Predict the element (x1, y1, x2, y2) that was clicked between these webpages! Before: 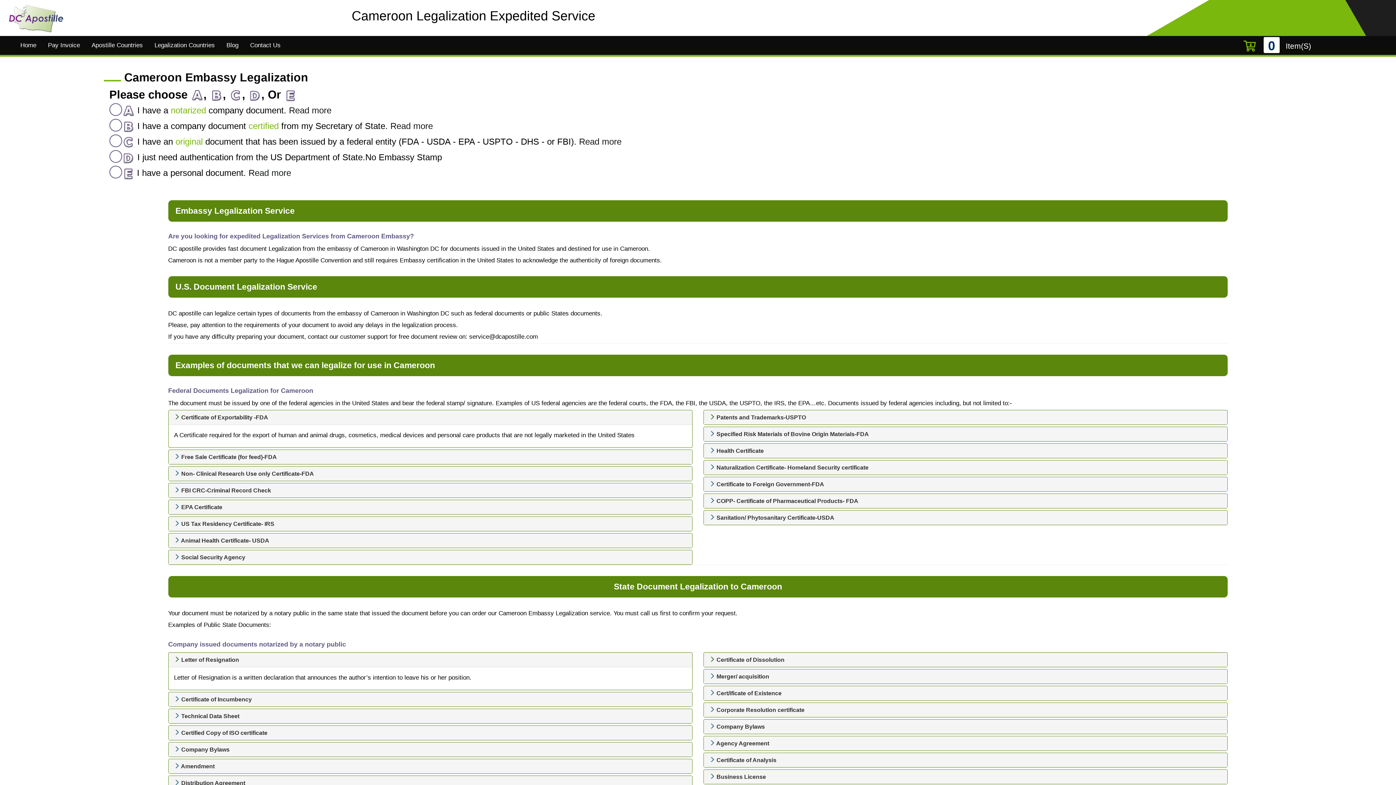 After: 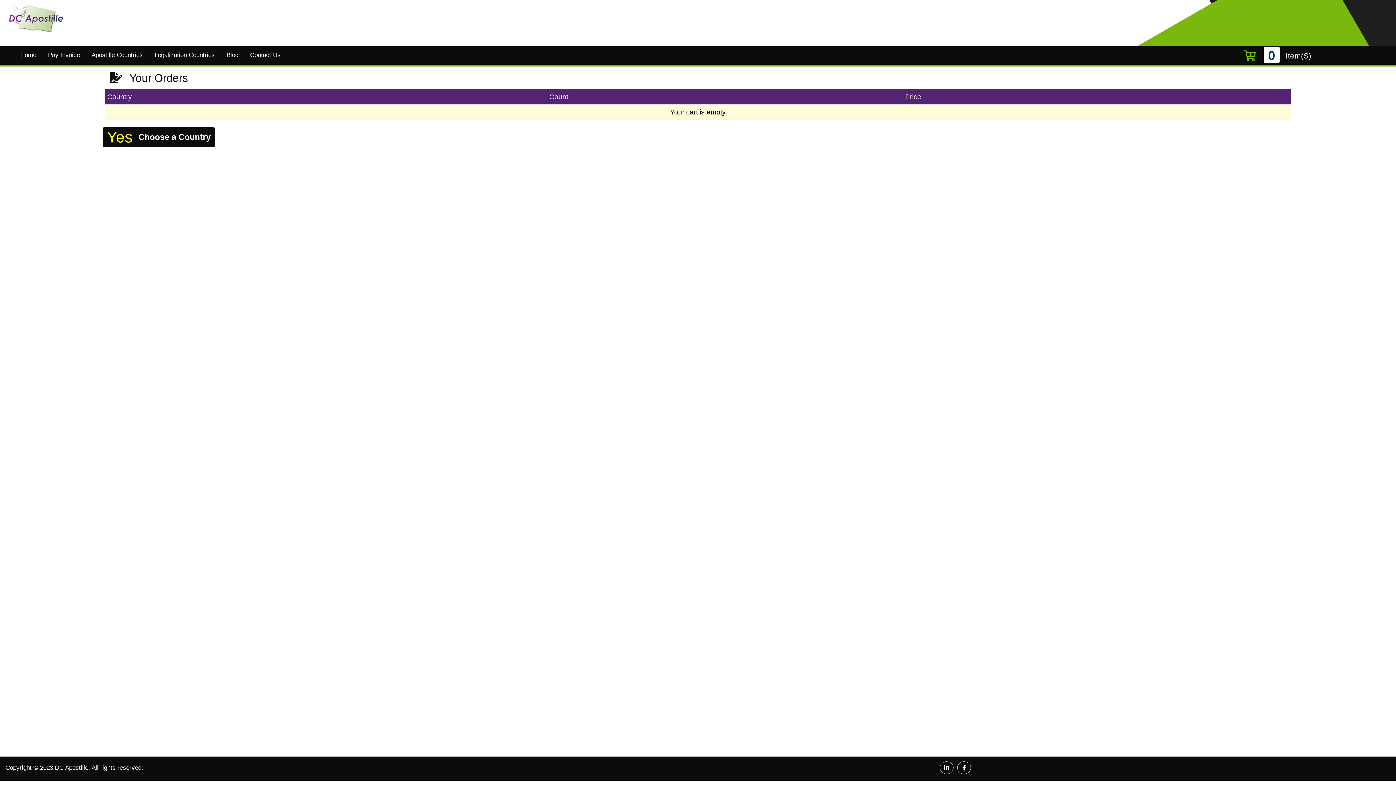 Action: label:  0 Item(S) bbox: (1243, 36, 1311, 55)